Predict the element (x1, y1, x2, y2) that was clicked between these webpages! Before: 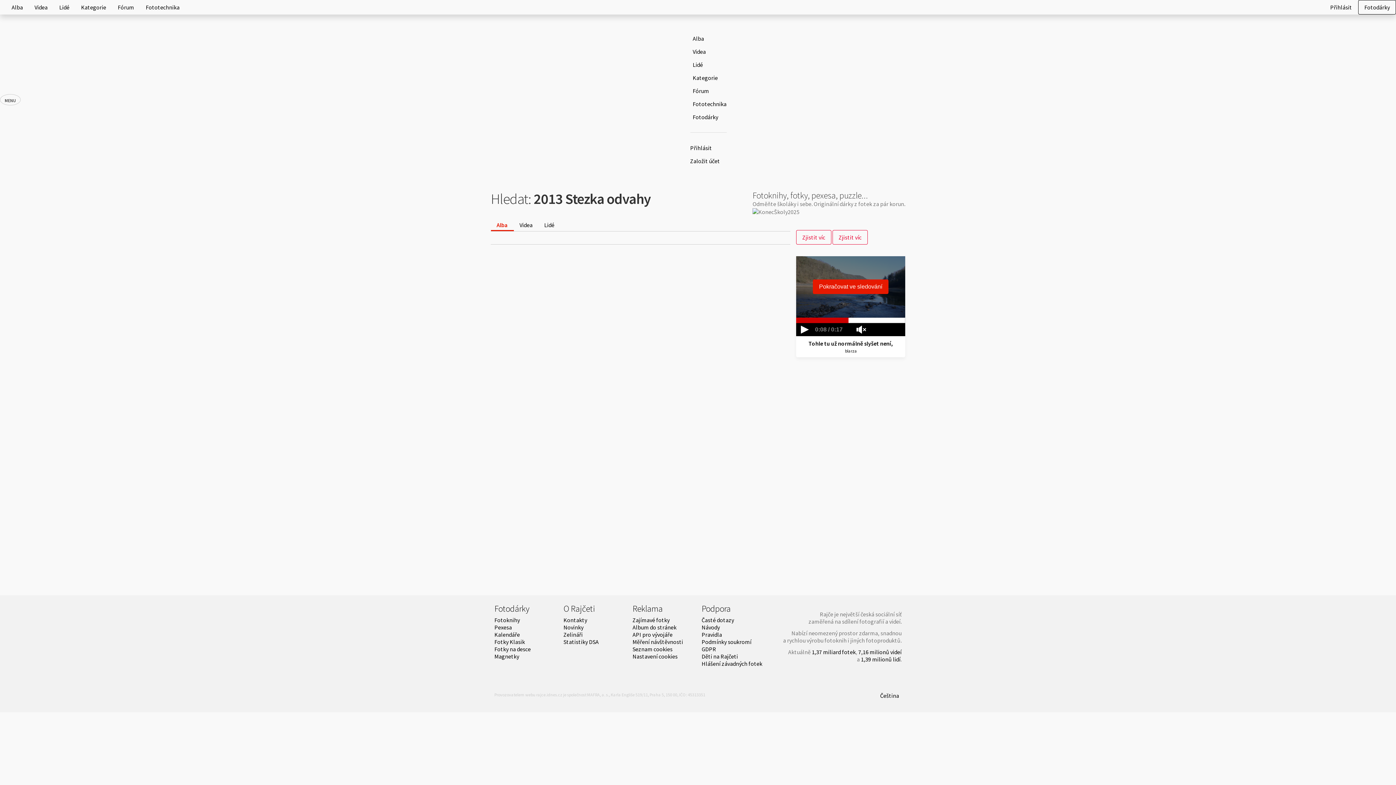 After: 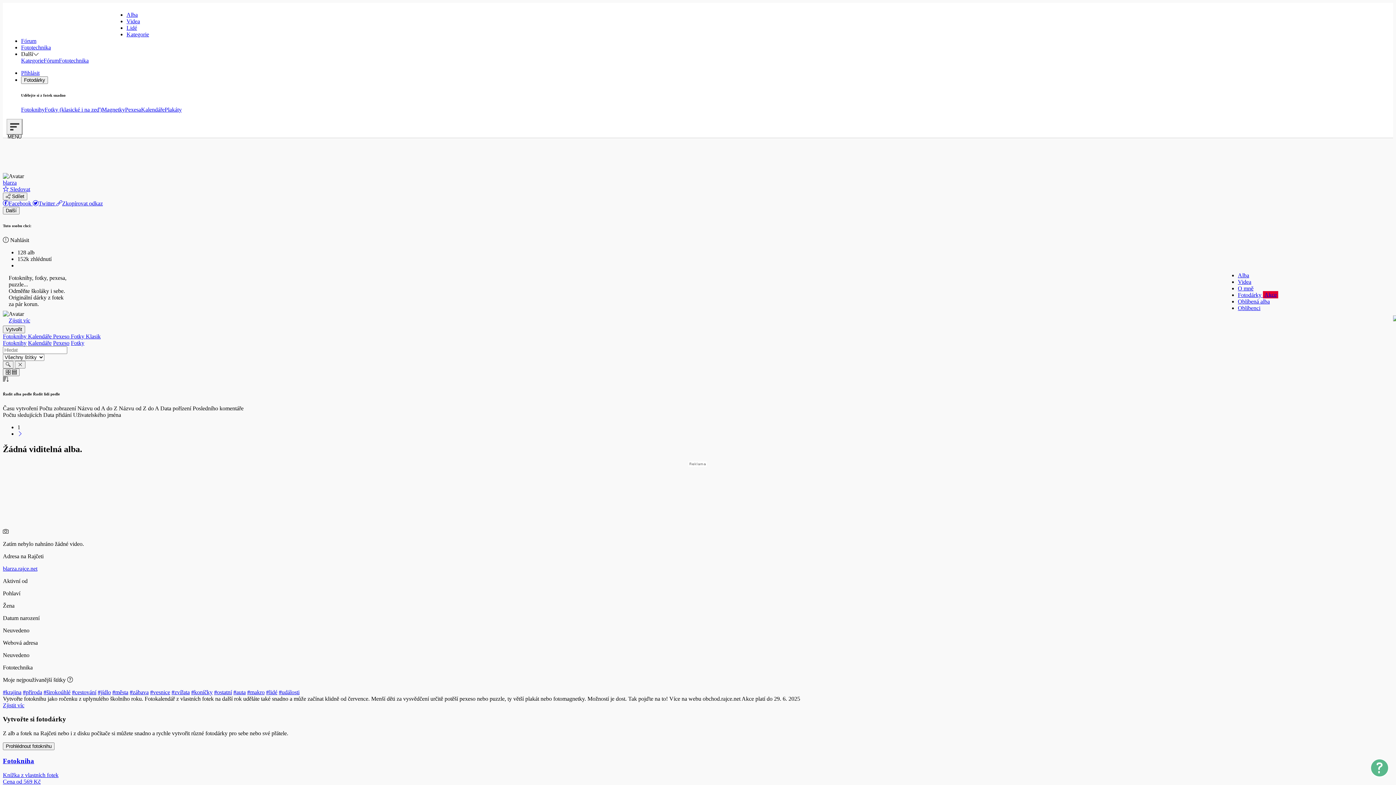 Action: bbox: (844, 347, 857, 352) label:  blarza